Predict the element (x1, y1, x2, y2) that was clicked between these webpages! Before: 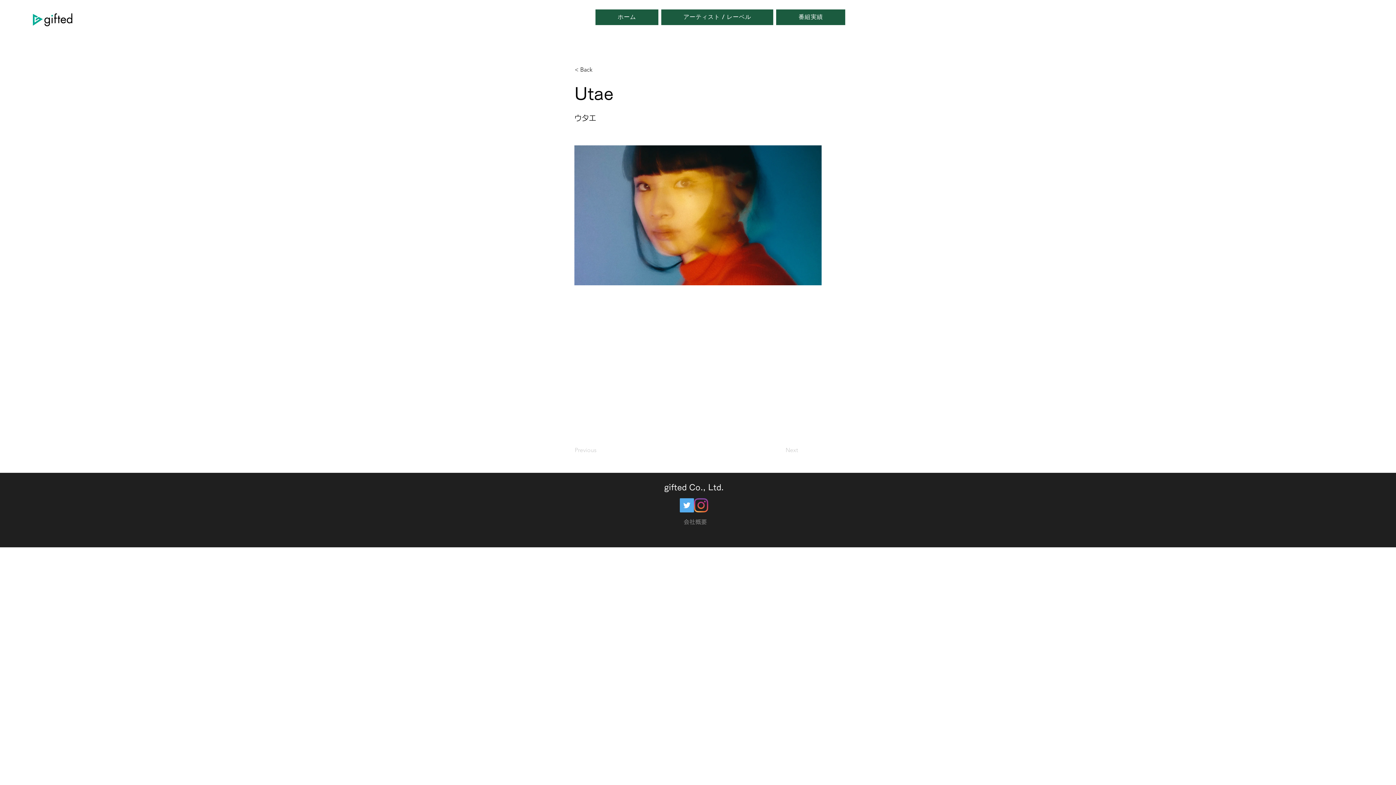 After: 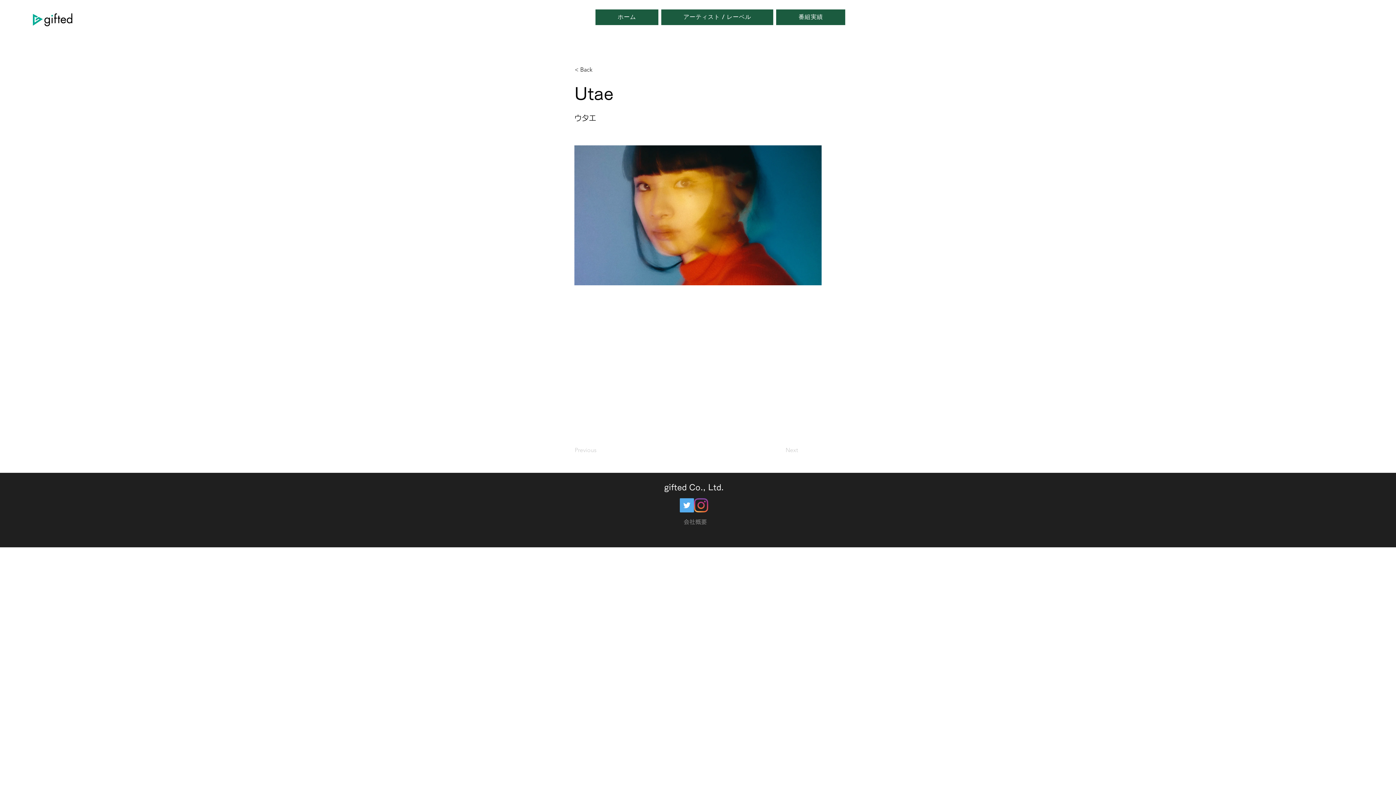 Action: label: Instagram bbox: (694, 498, 708, 512)